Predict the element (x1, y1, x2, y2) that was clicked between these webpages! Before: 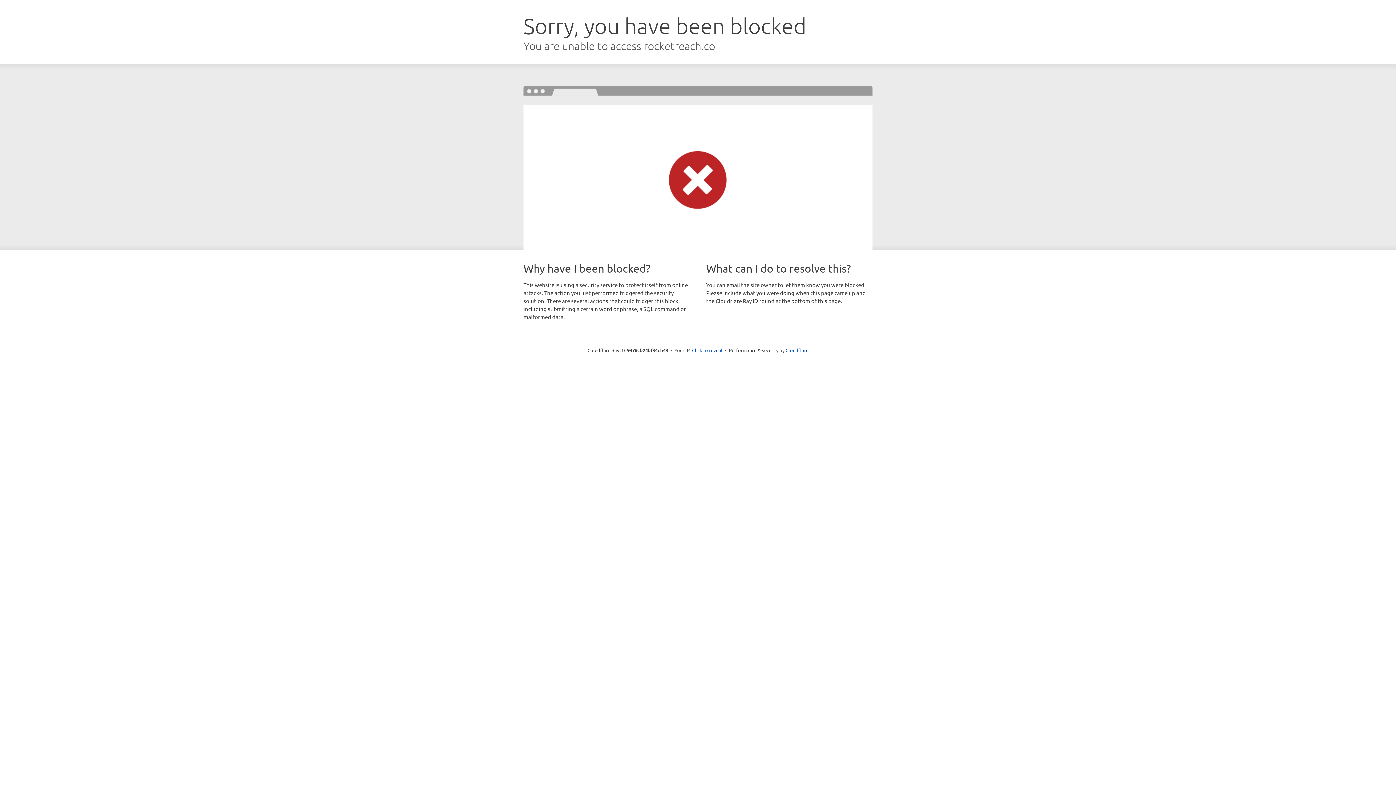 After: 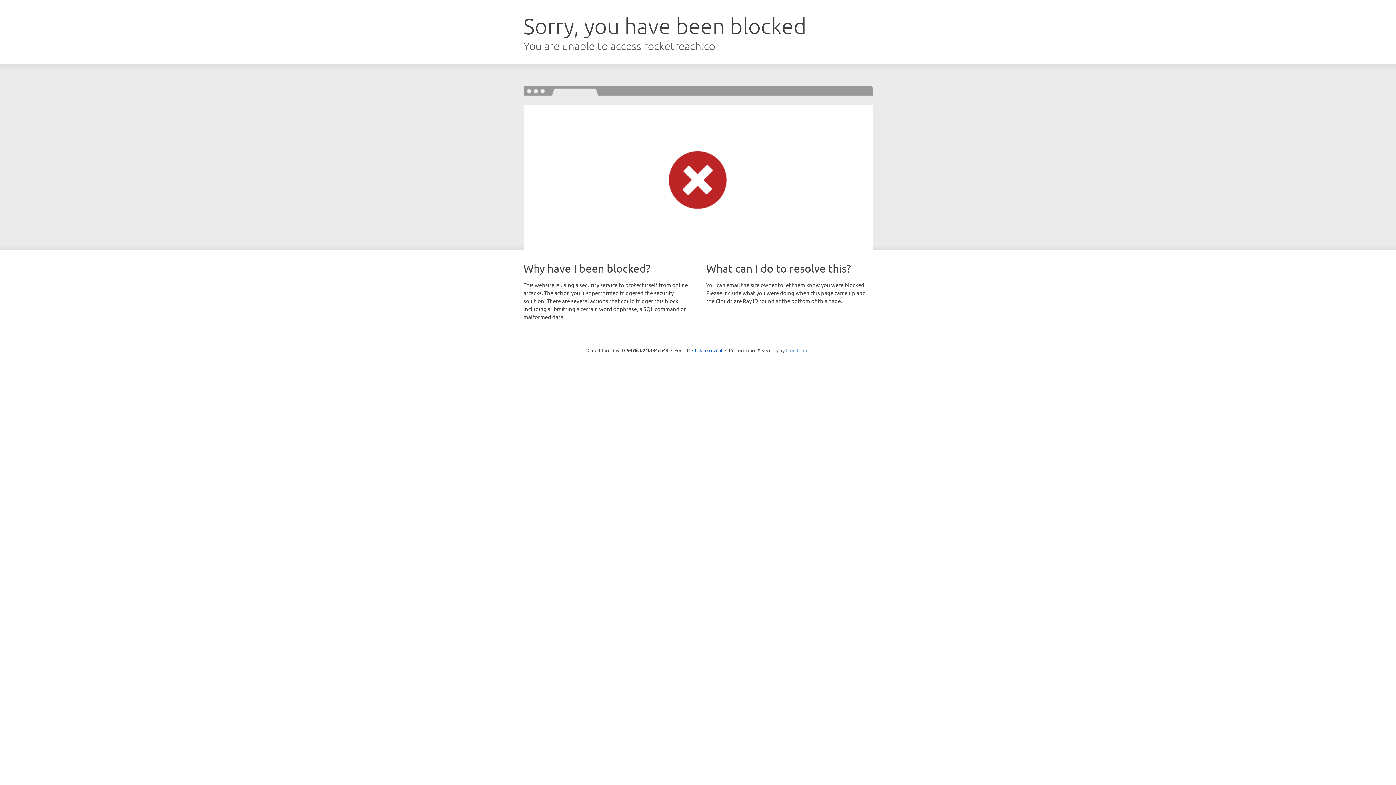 Action: label: Cloudflare bbox: (785, 347, 808, 353)